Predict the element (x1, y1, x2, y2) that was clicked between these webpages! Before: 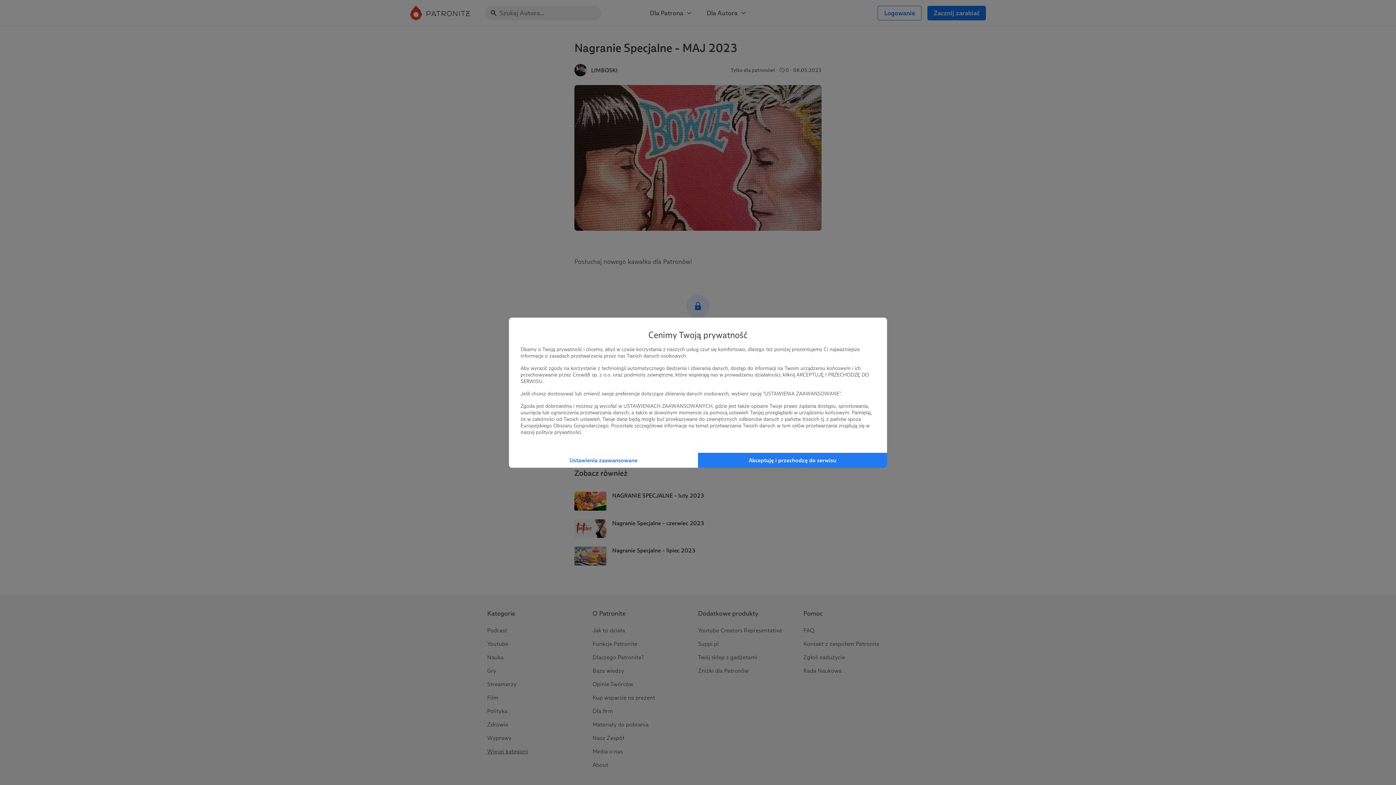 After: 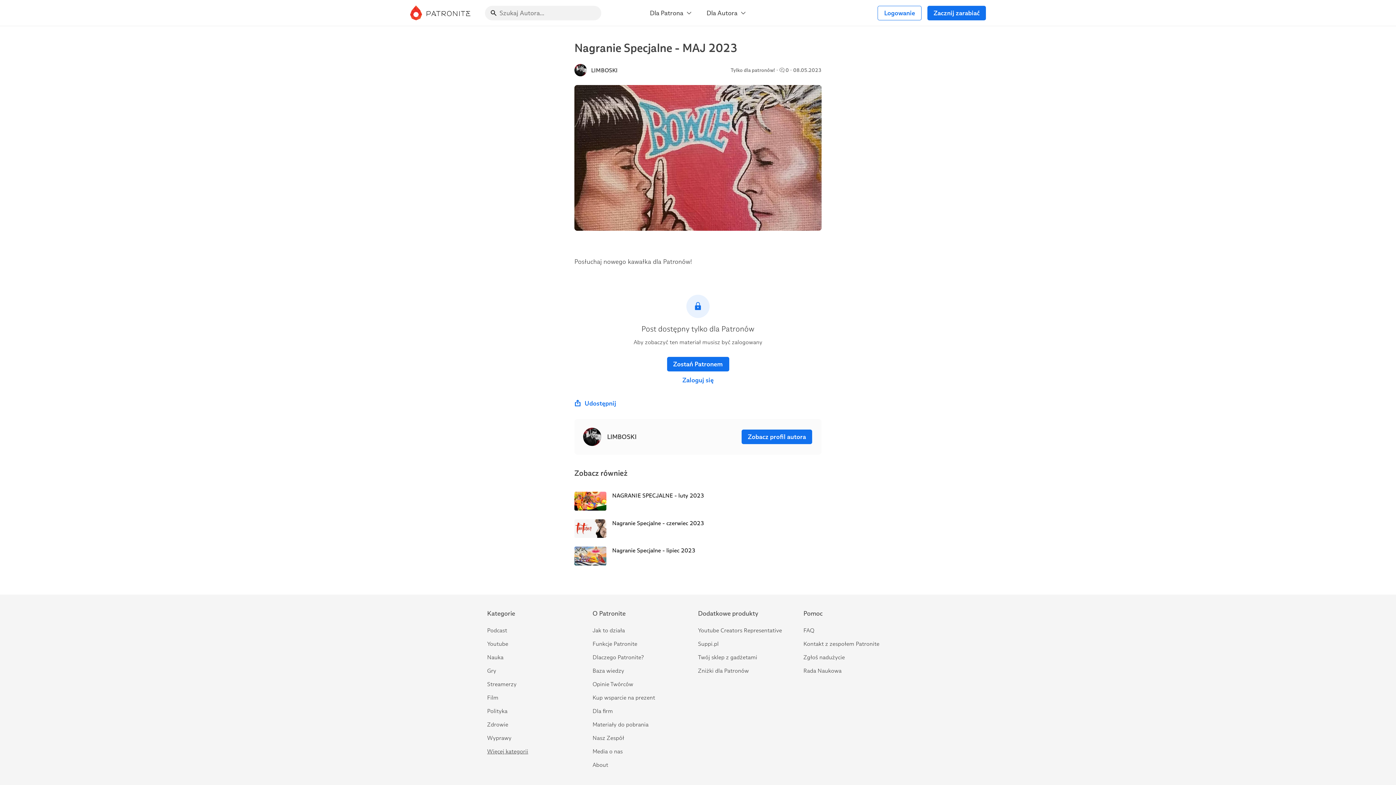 Action: label: Akceptuję i przechodzę do serwisu bbox: (698, 452, 887, 467)